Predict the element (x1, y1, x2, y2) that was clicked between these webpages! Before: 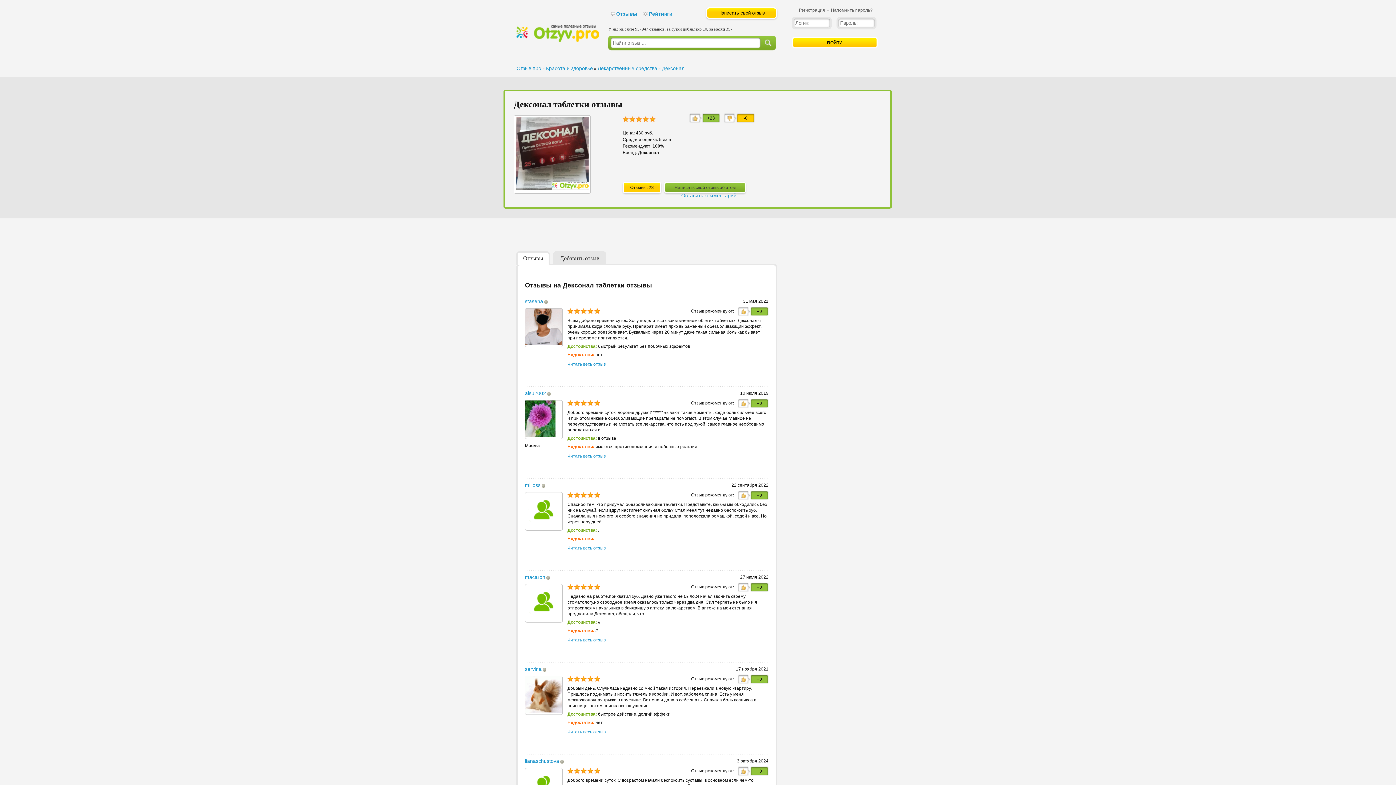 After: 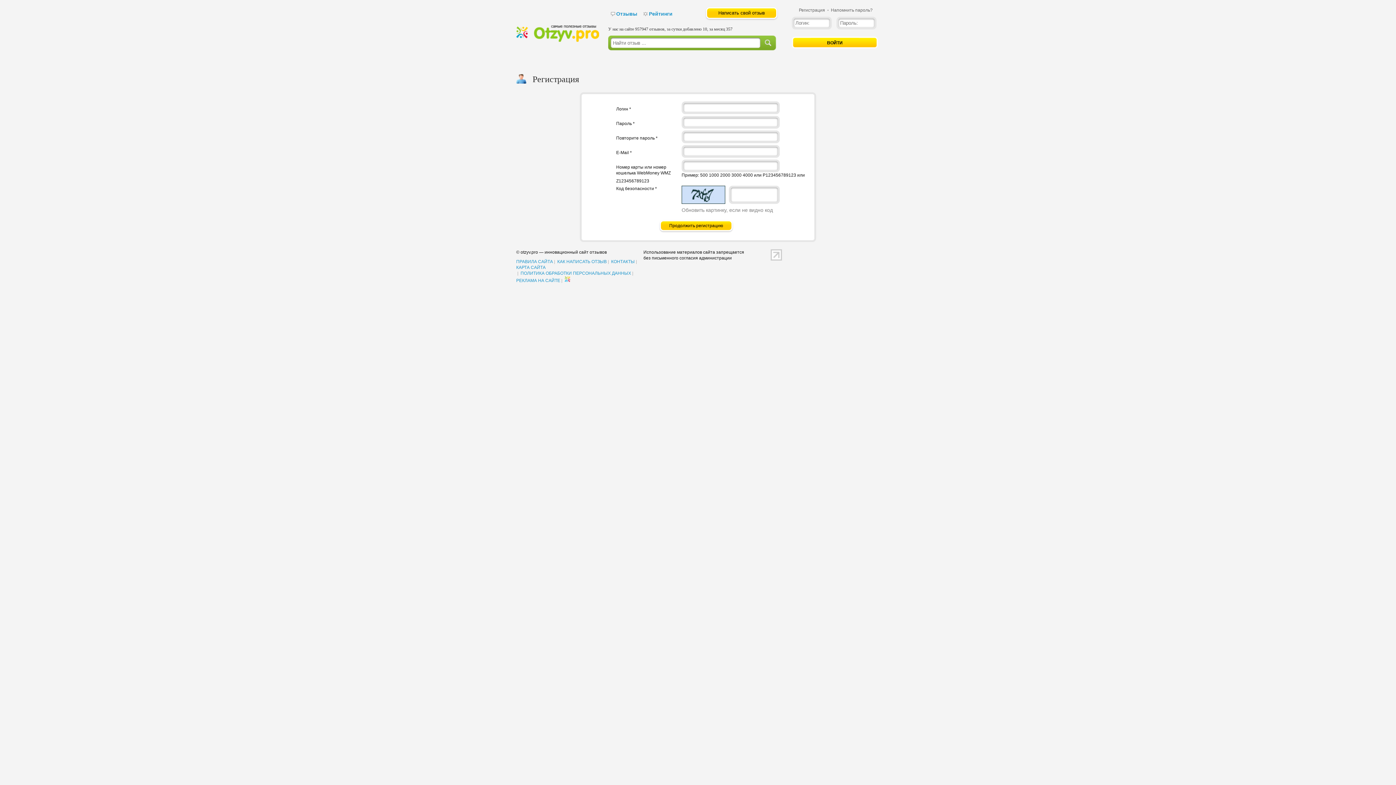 Action: bbox: (799, 7, 825, 12) label: Регистрация